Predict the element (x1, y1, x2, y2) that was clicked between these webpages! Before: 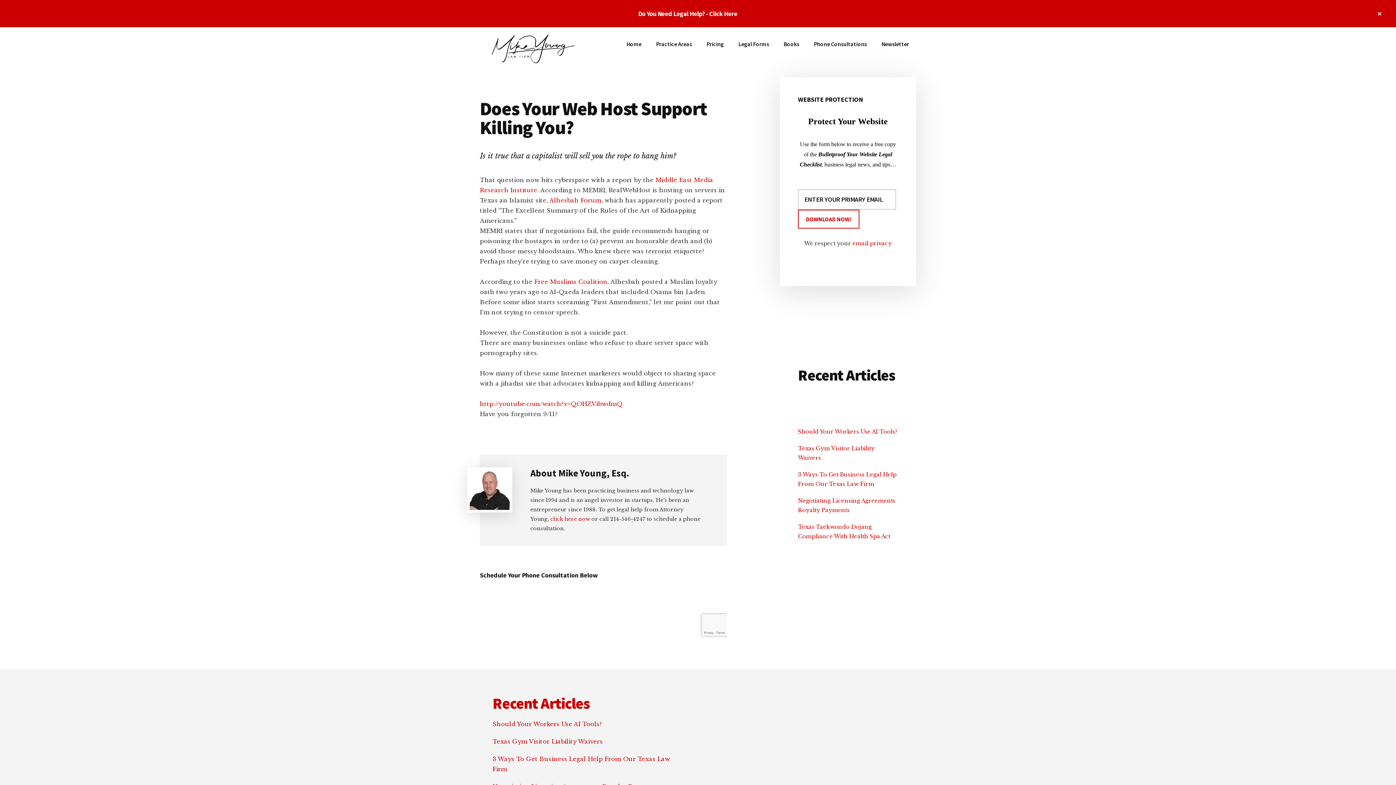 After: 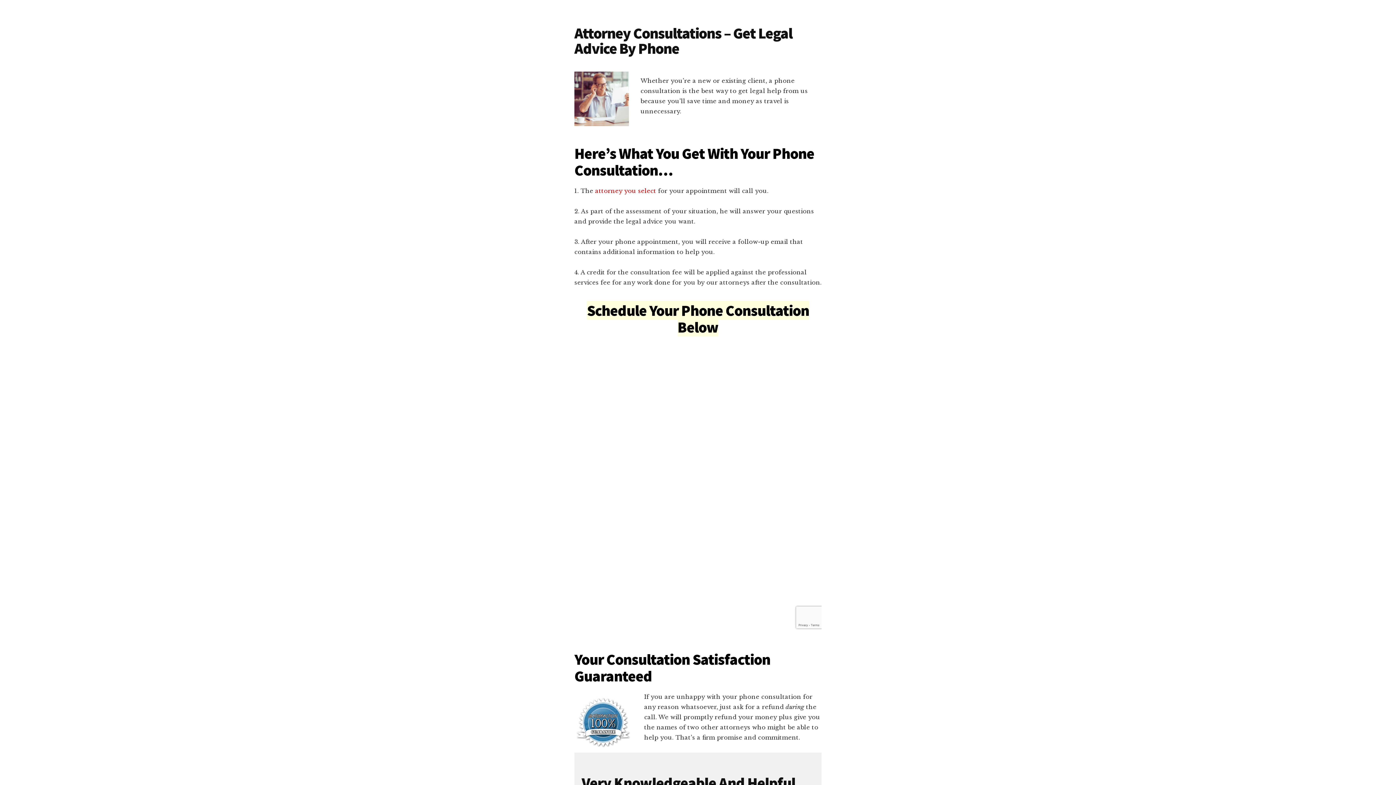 Action: label: click here now bbox: (550, 516, 590, 522)